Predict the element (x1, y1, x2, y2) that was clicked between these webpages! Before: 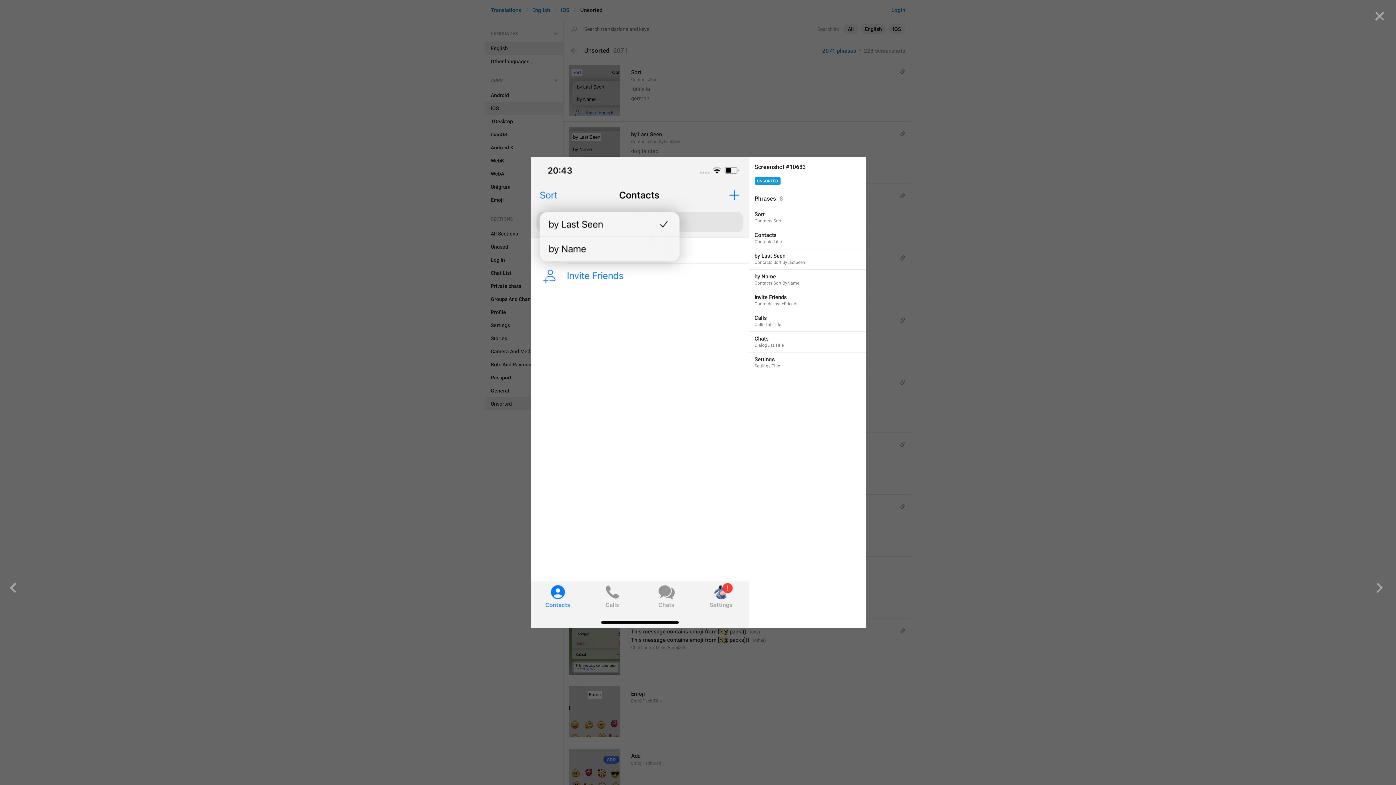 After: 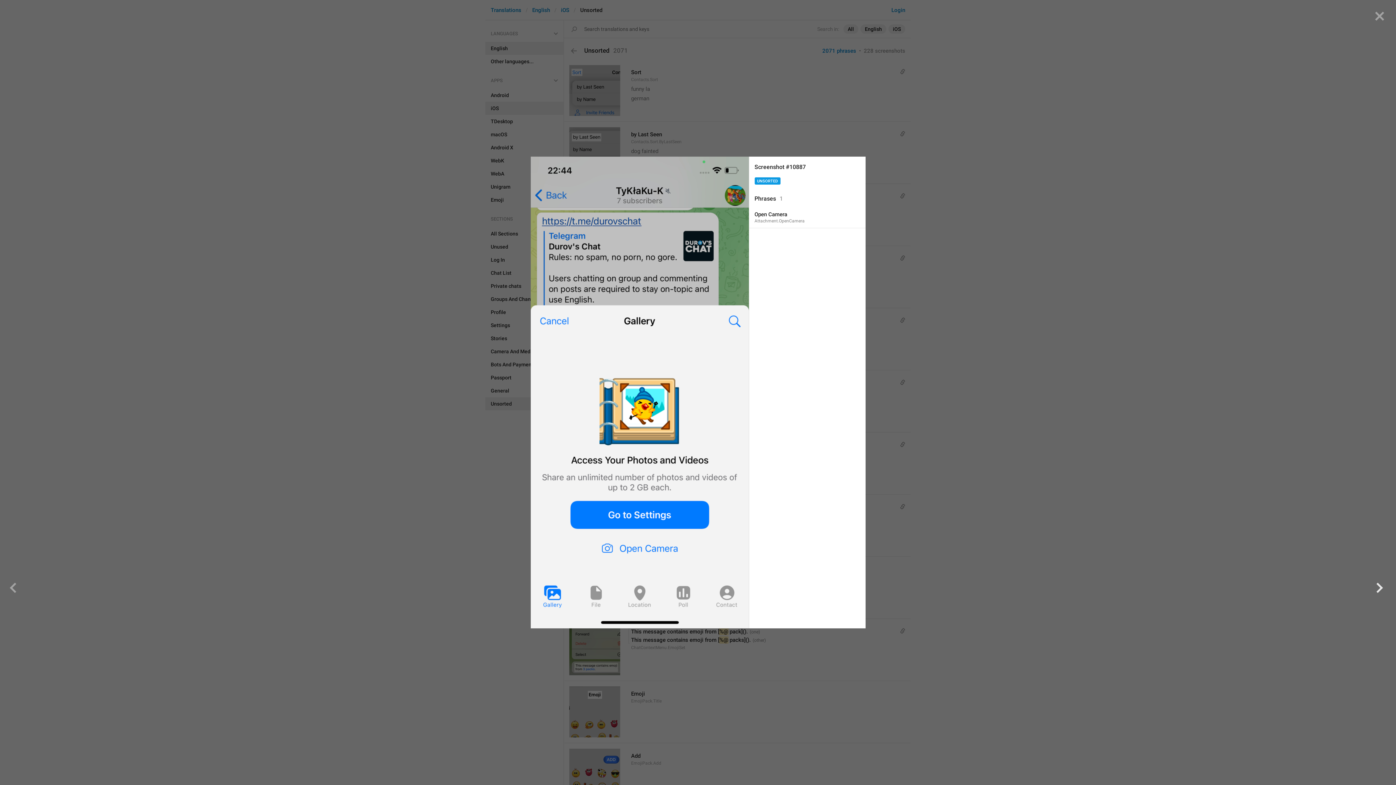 Action: bbox: (865, 392, 1396, 785)